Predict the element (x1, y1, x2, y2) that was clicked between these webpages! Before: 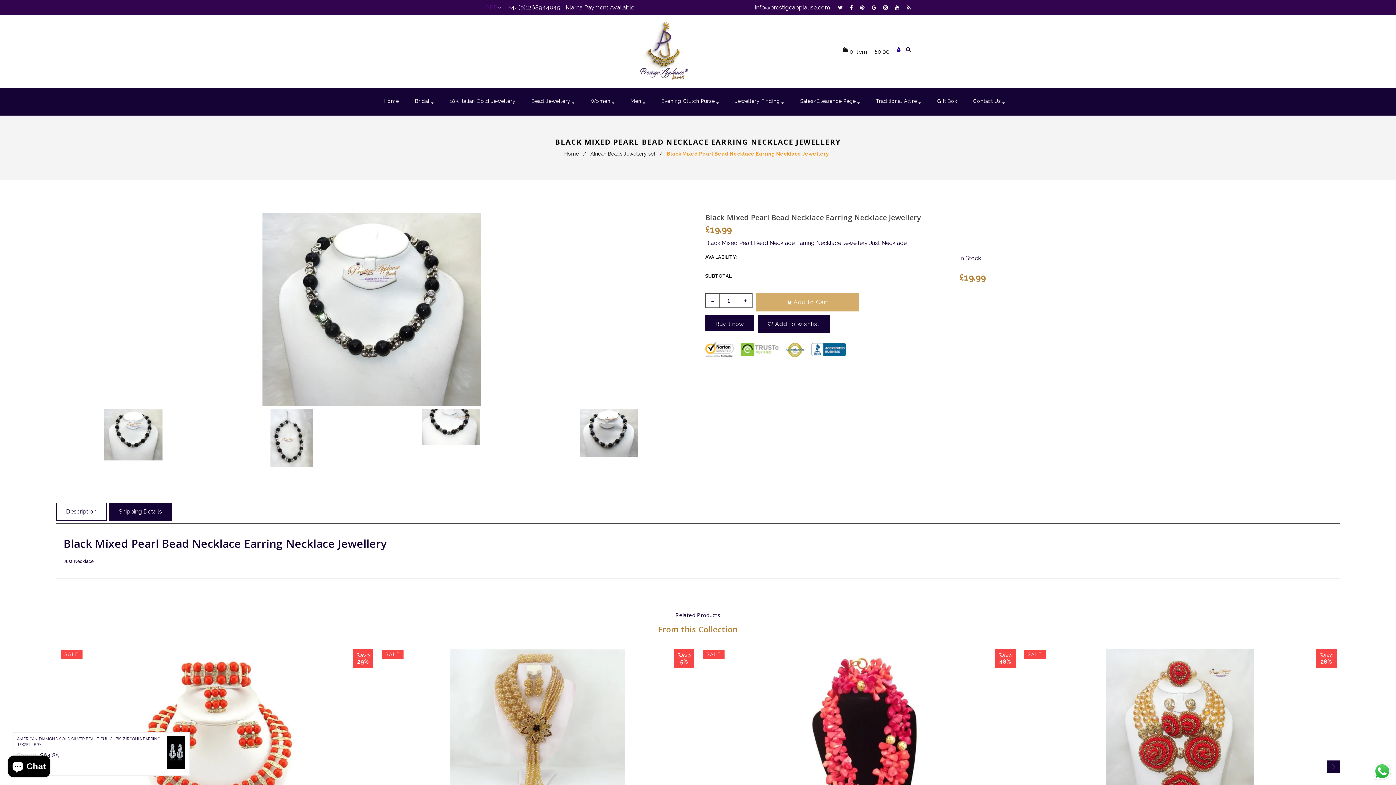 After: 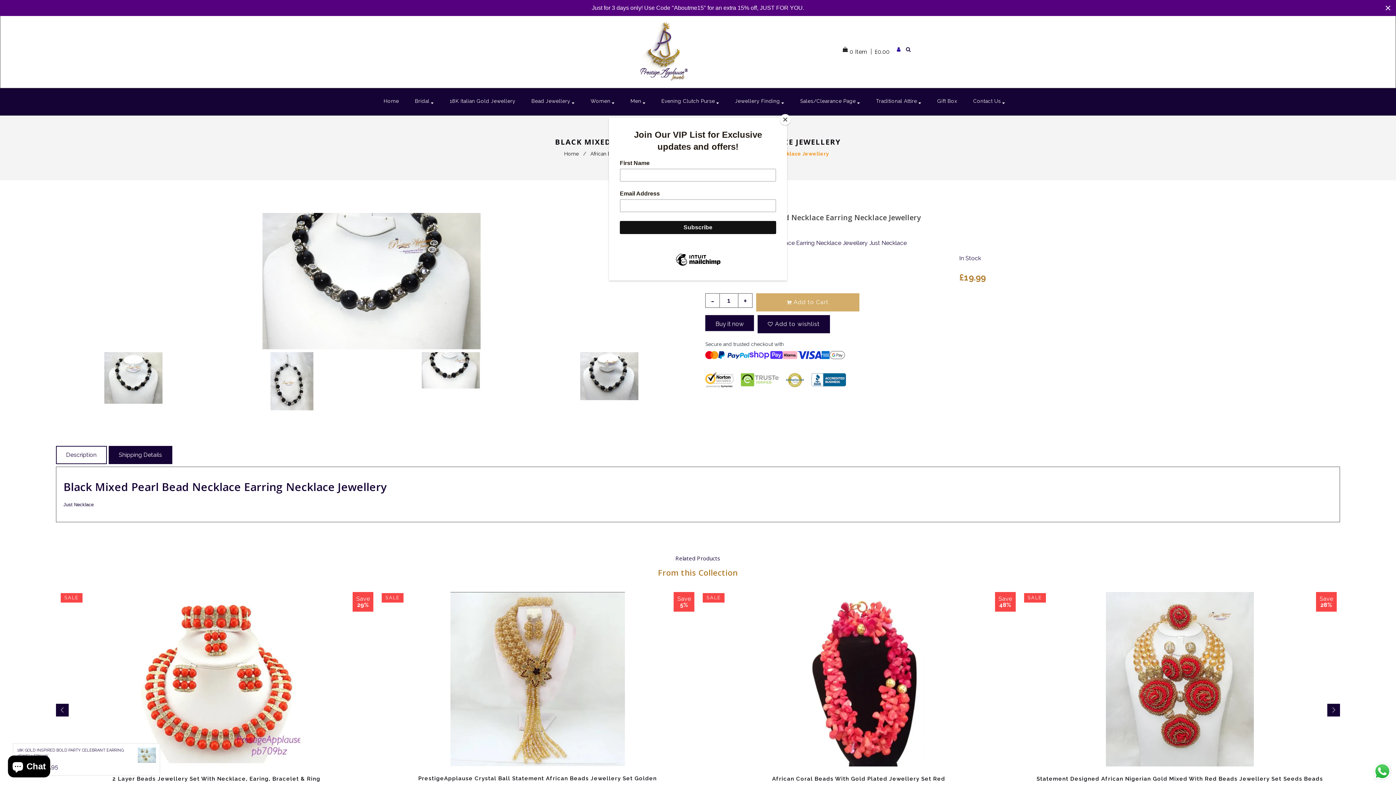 Action: bbox: (421, 409, 479, 445)